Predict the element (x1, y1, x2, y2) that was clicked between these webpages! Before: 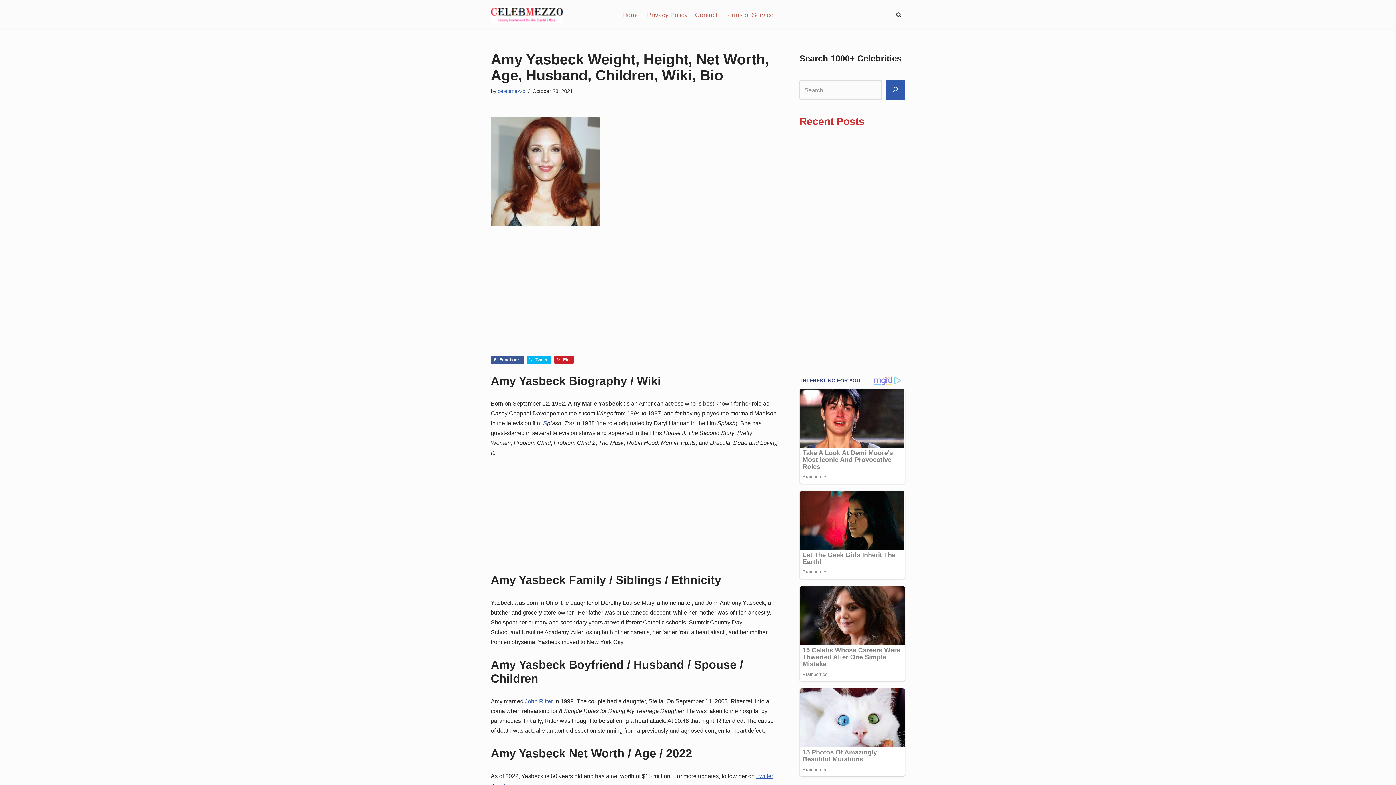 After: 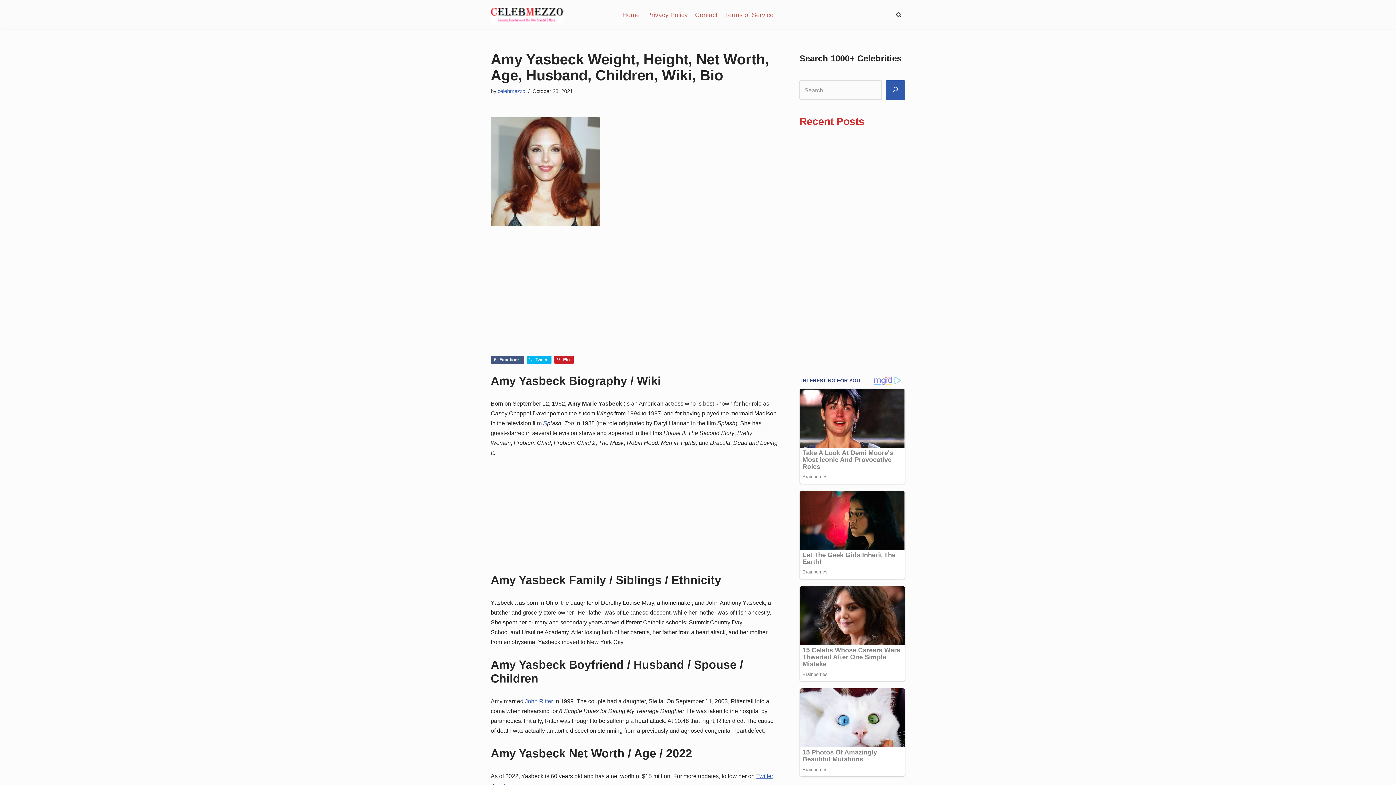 Action: label: Facebook bbox: (490, 356, 524, 364)